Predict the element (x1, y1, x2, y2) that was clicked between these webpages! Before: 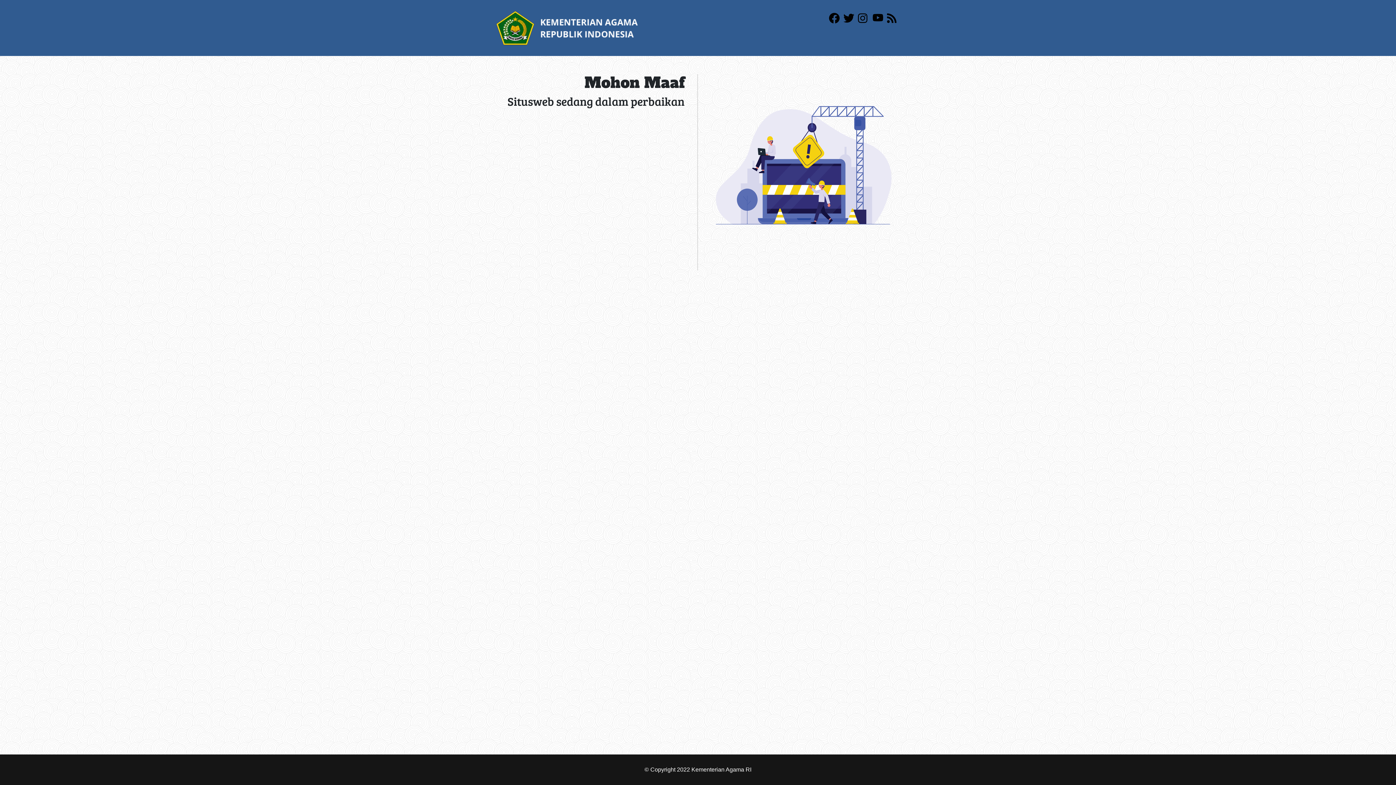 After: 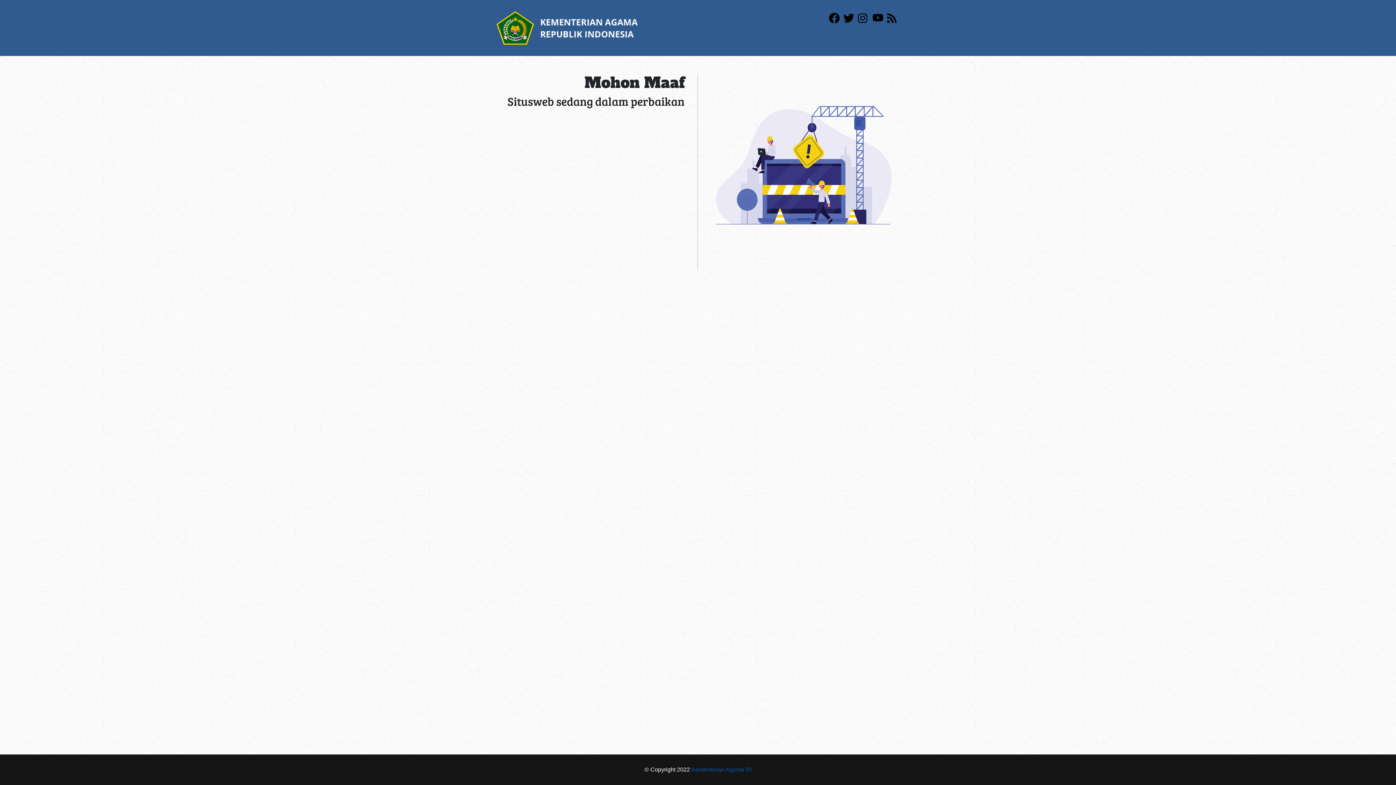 Action: label: Kementerian Agama RI bbox: (691, 766, 751, 773)